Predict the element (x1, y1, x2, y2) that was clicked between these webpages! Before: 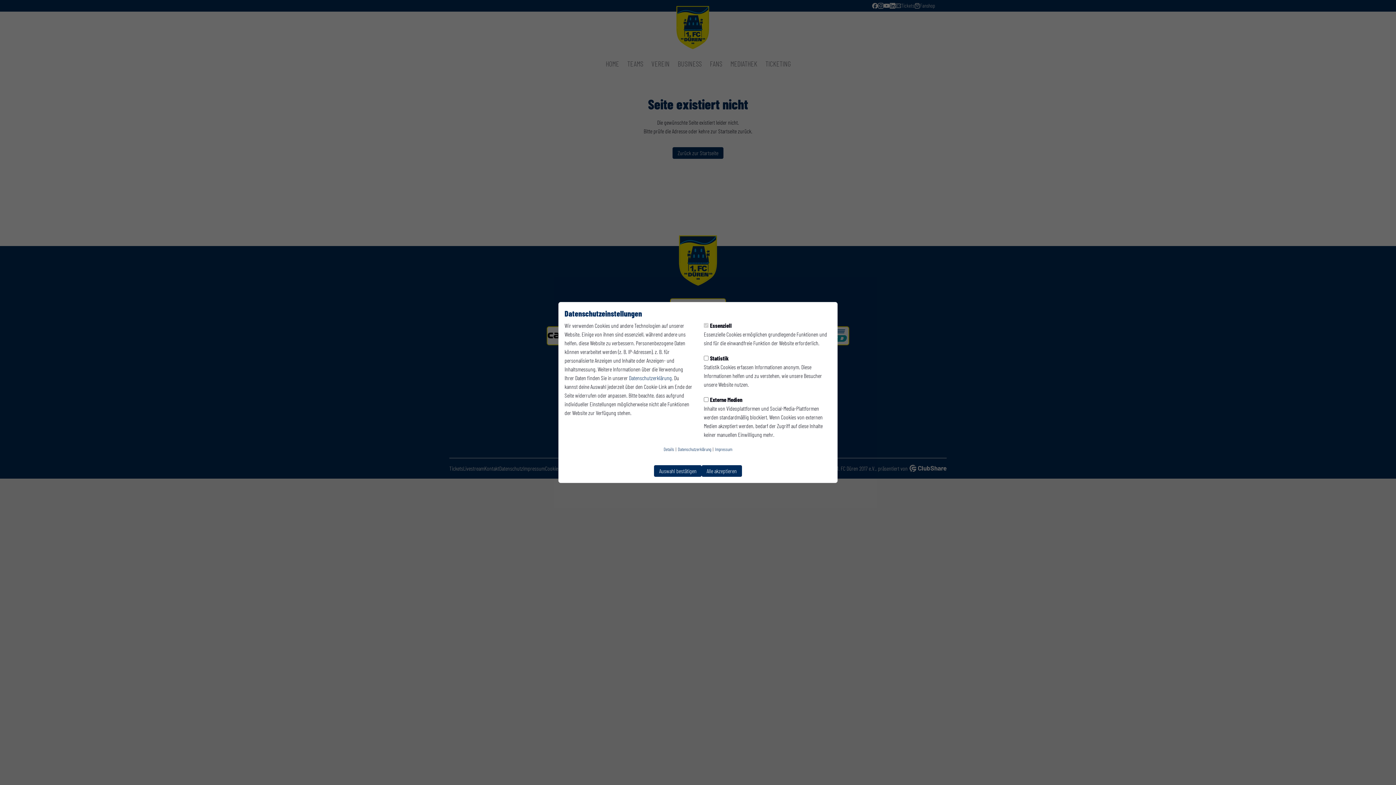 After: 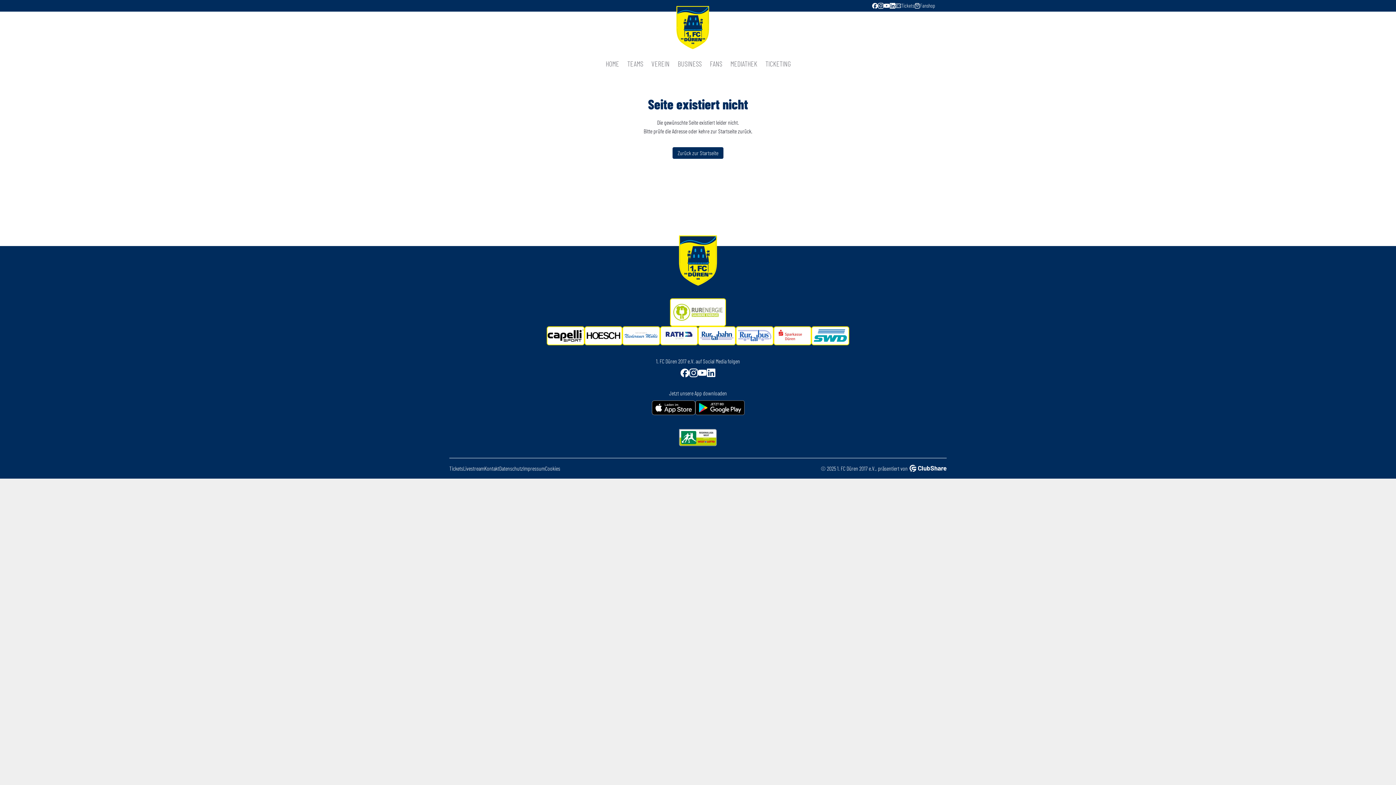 Action: bbox: (701, 465, 742, 477) label: Alle akzeptieren